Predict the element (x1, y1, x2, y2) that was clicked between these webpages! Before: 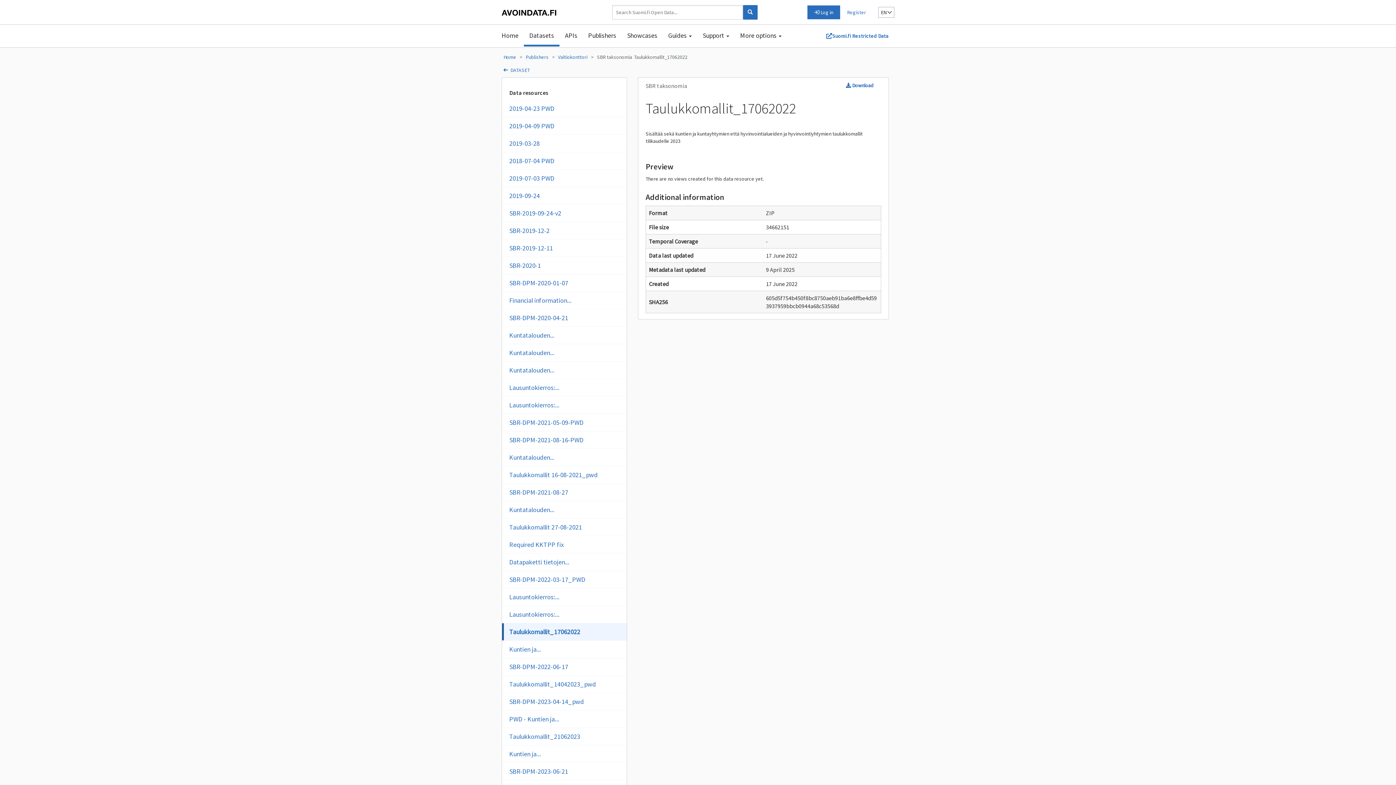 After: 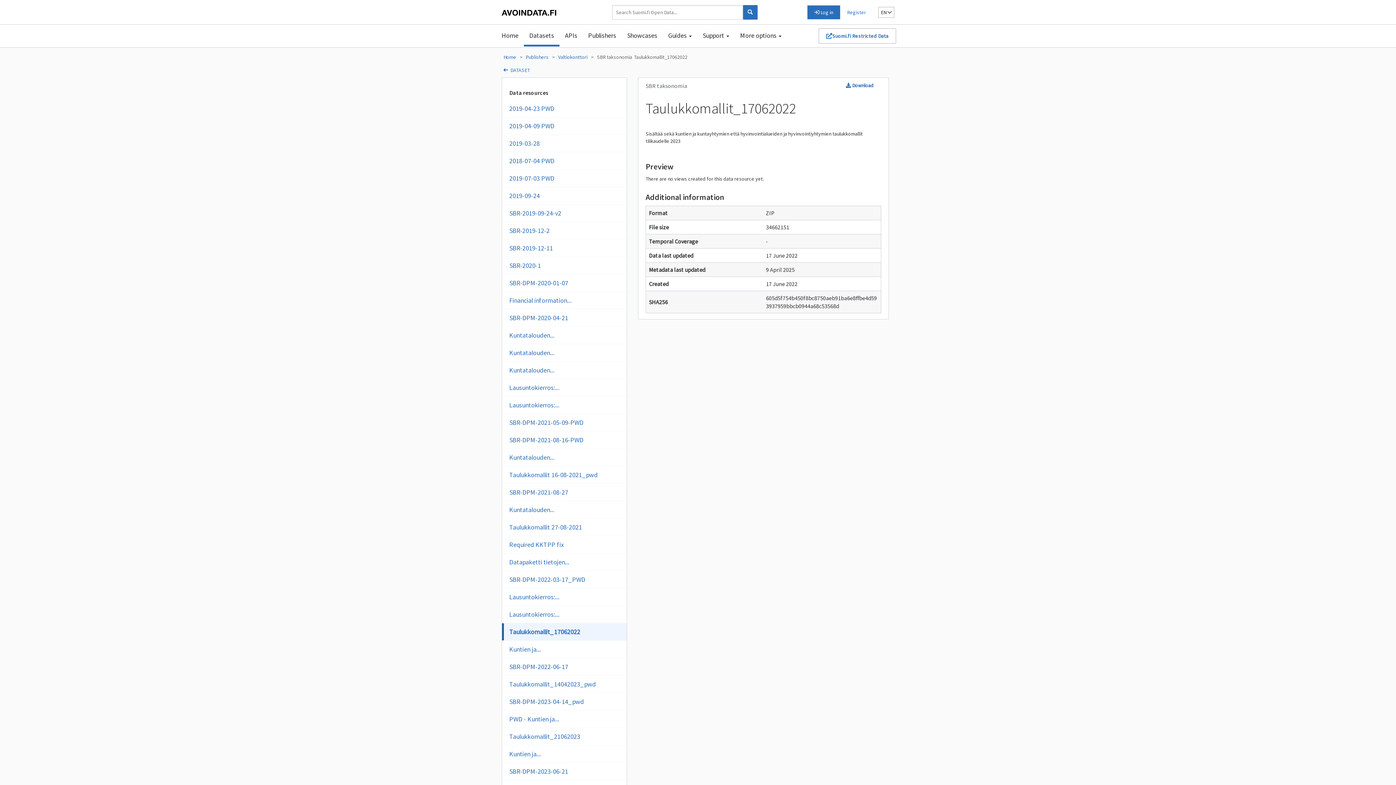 Action: bbox: (818, 28, 896, 43) label: Suomi.fi Restricted Data